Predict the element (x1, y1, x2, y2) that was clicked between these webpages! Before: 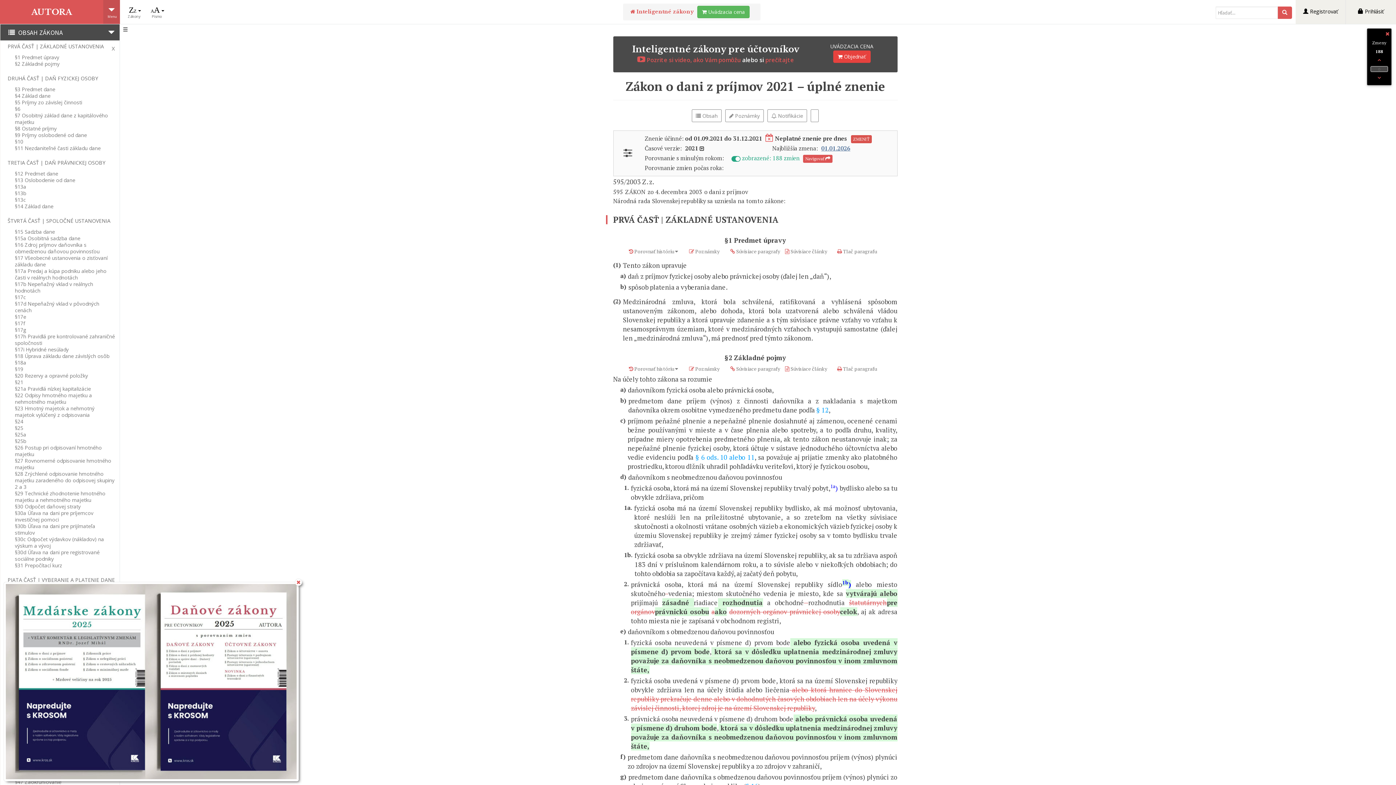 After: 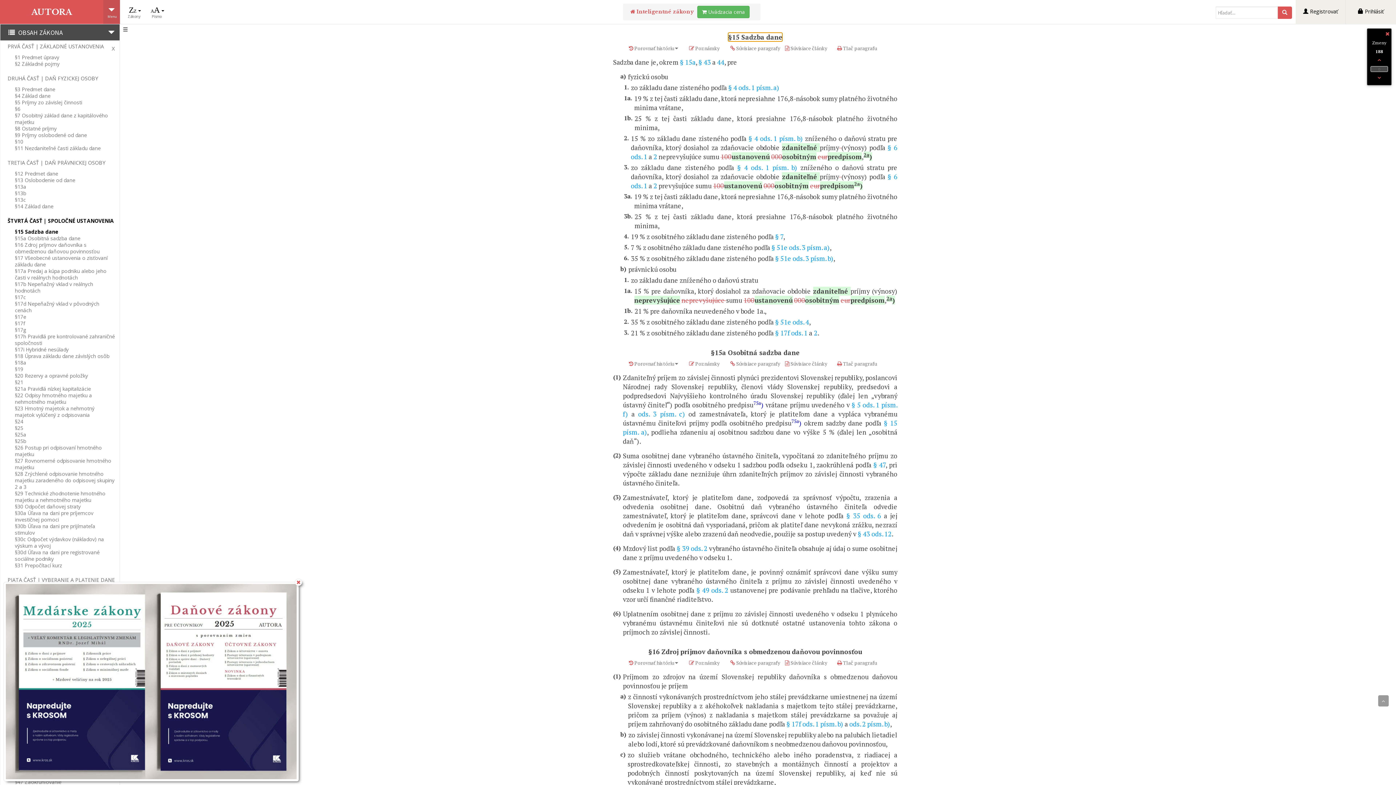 Action: bbox: (14, 228, 54, 235) label: §15 Sadzba dane